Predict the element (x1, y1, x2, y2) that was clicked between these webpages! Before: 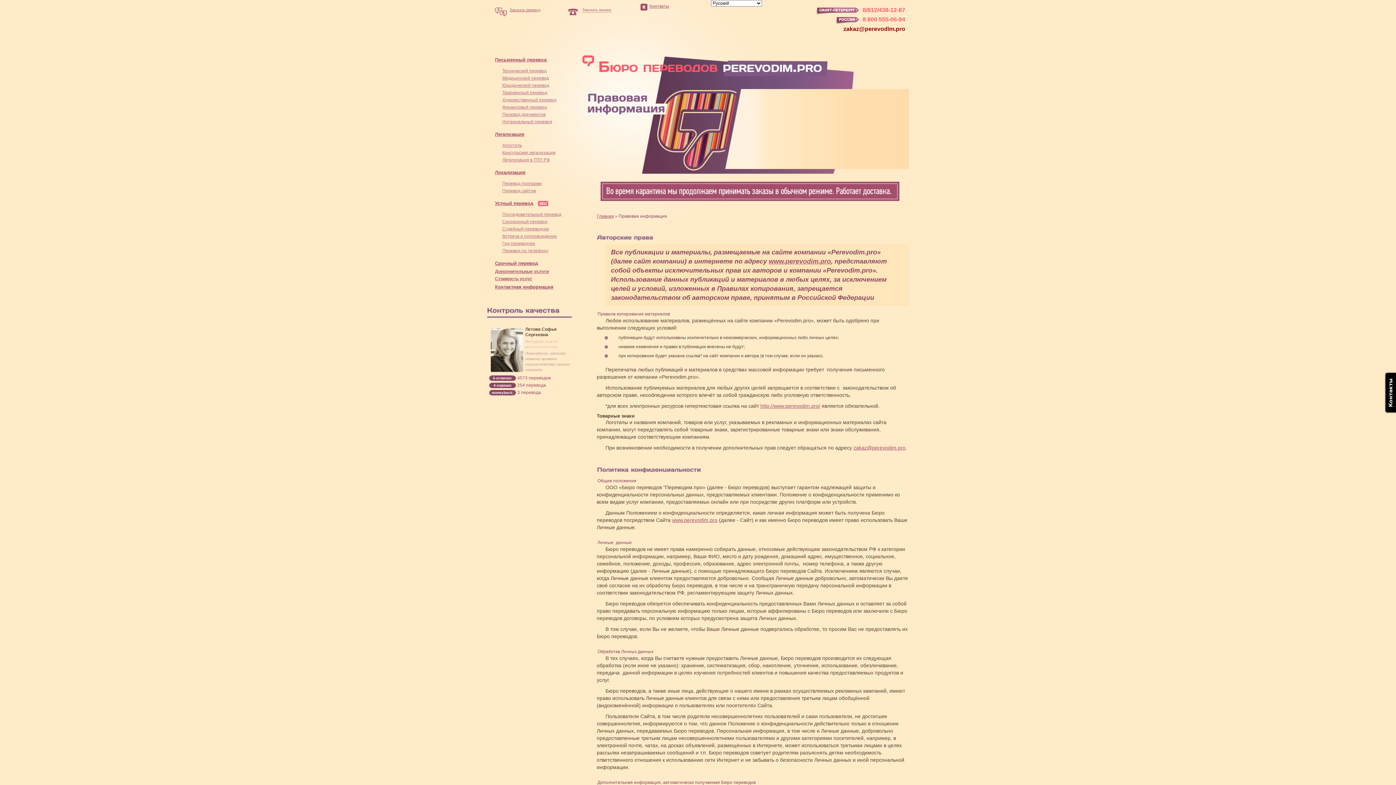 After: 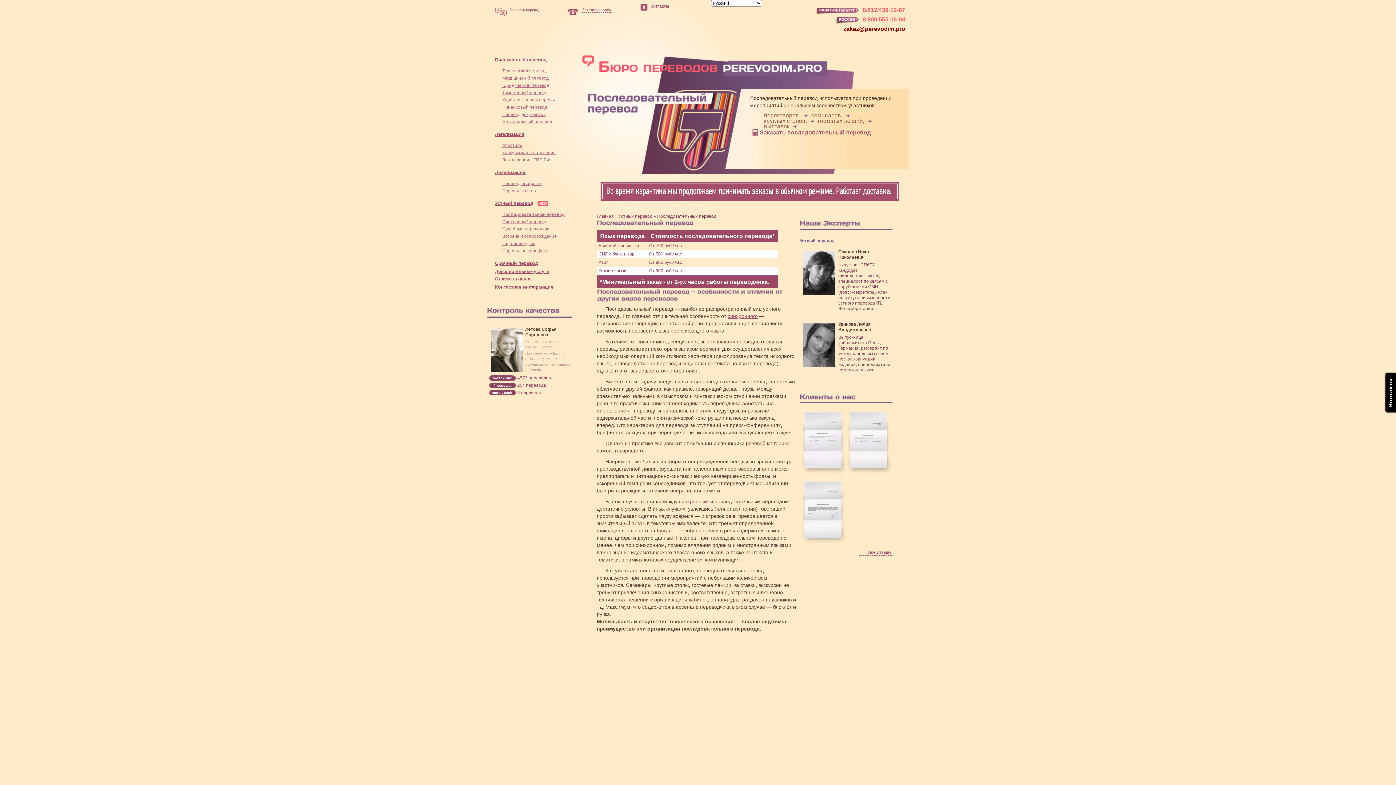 Action: label: Последовательный перевод bbox: (502, 212, 561, 217)